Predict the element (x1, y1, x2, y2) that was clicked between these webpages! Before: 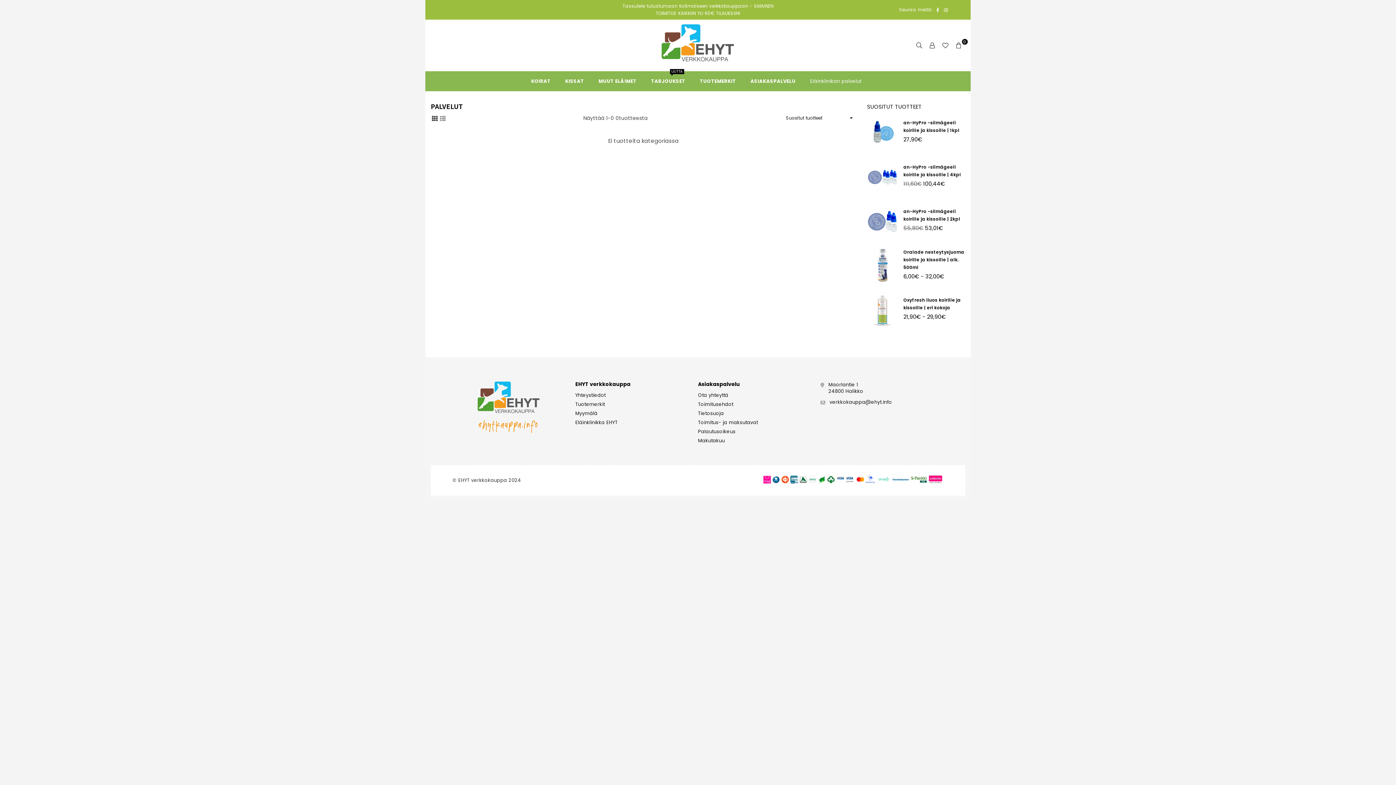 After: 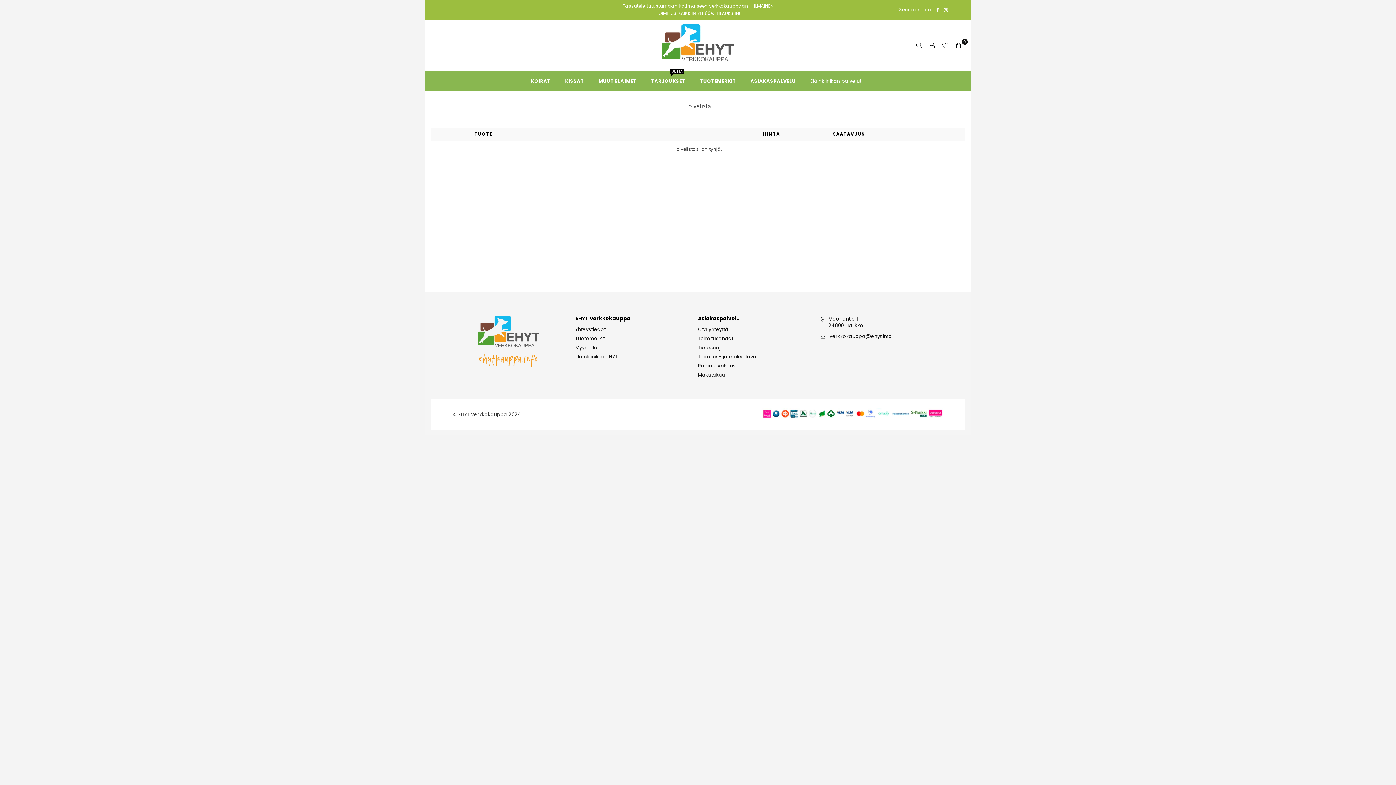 Action: bbox: (939, 40, 952, 50)